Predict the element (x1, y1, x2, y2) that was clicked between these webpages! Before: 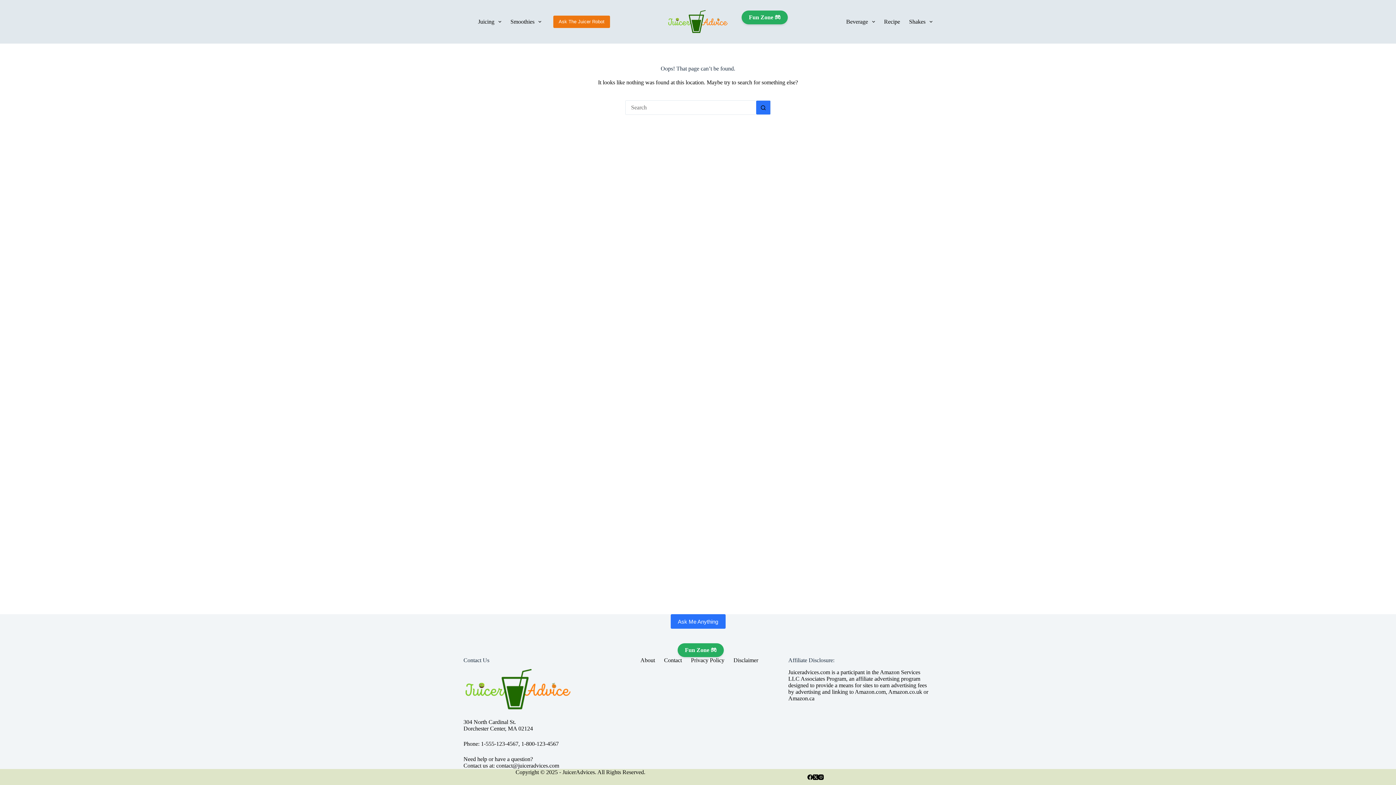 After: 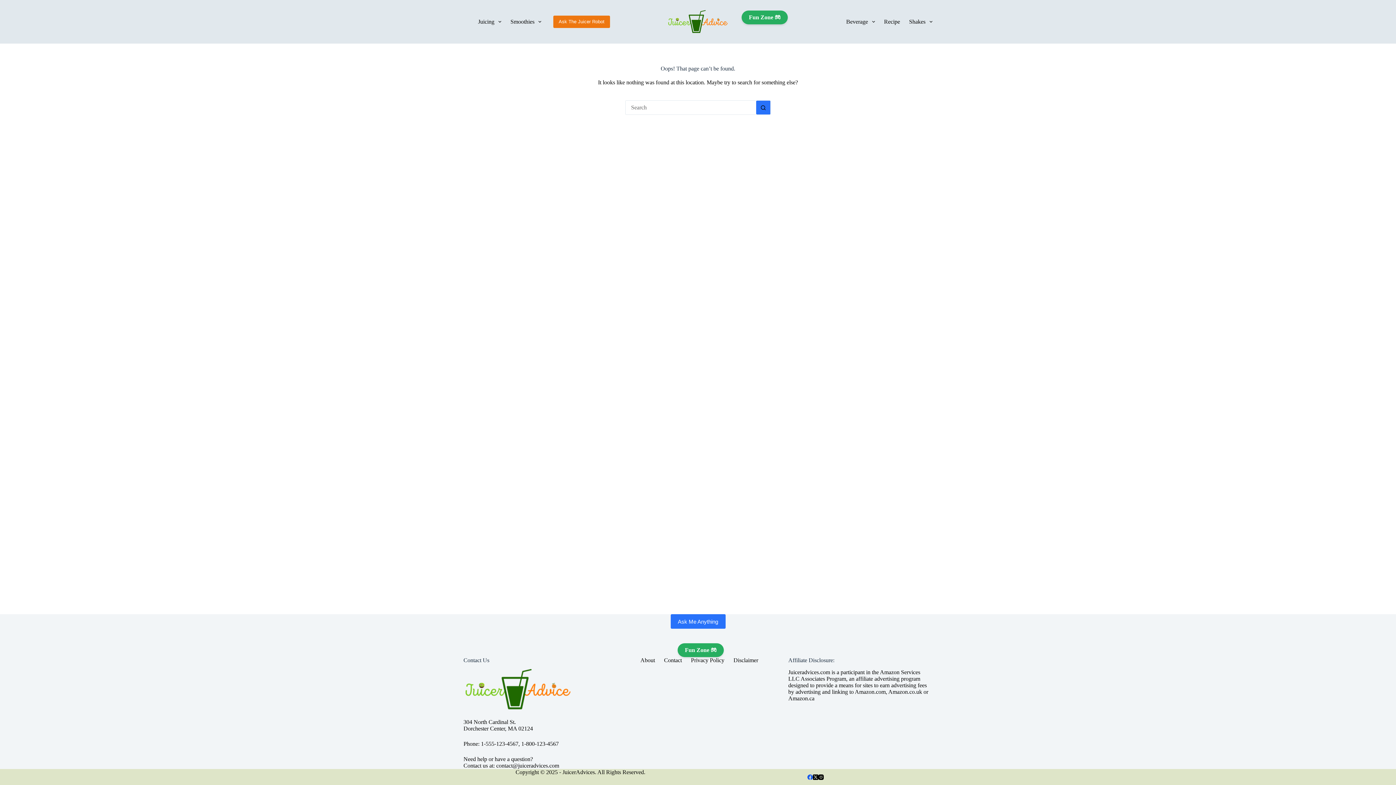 Action: label: Facebook bbox: (807, 774, 813, 780)